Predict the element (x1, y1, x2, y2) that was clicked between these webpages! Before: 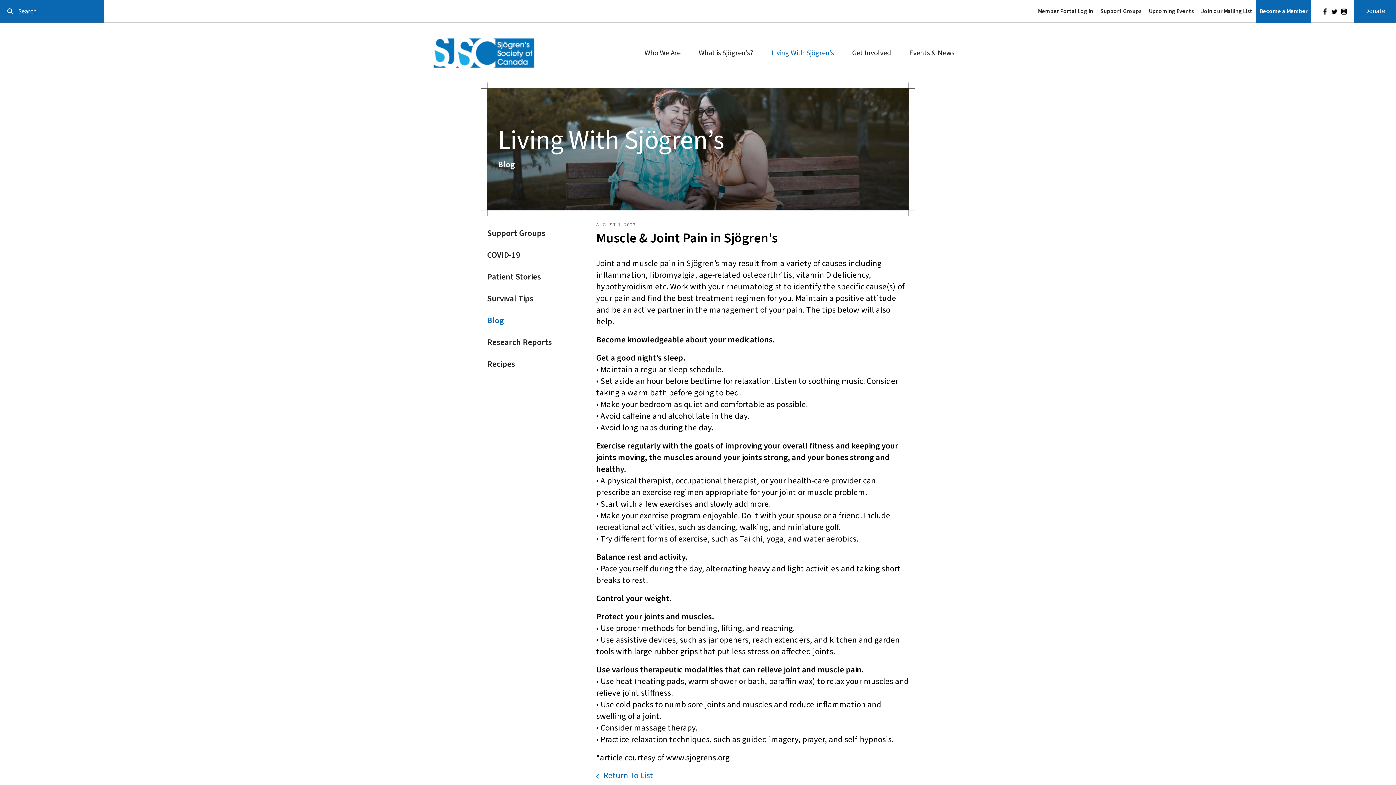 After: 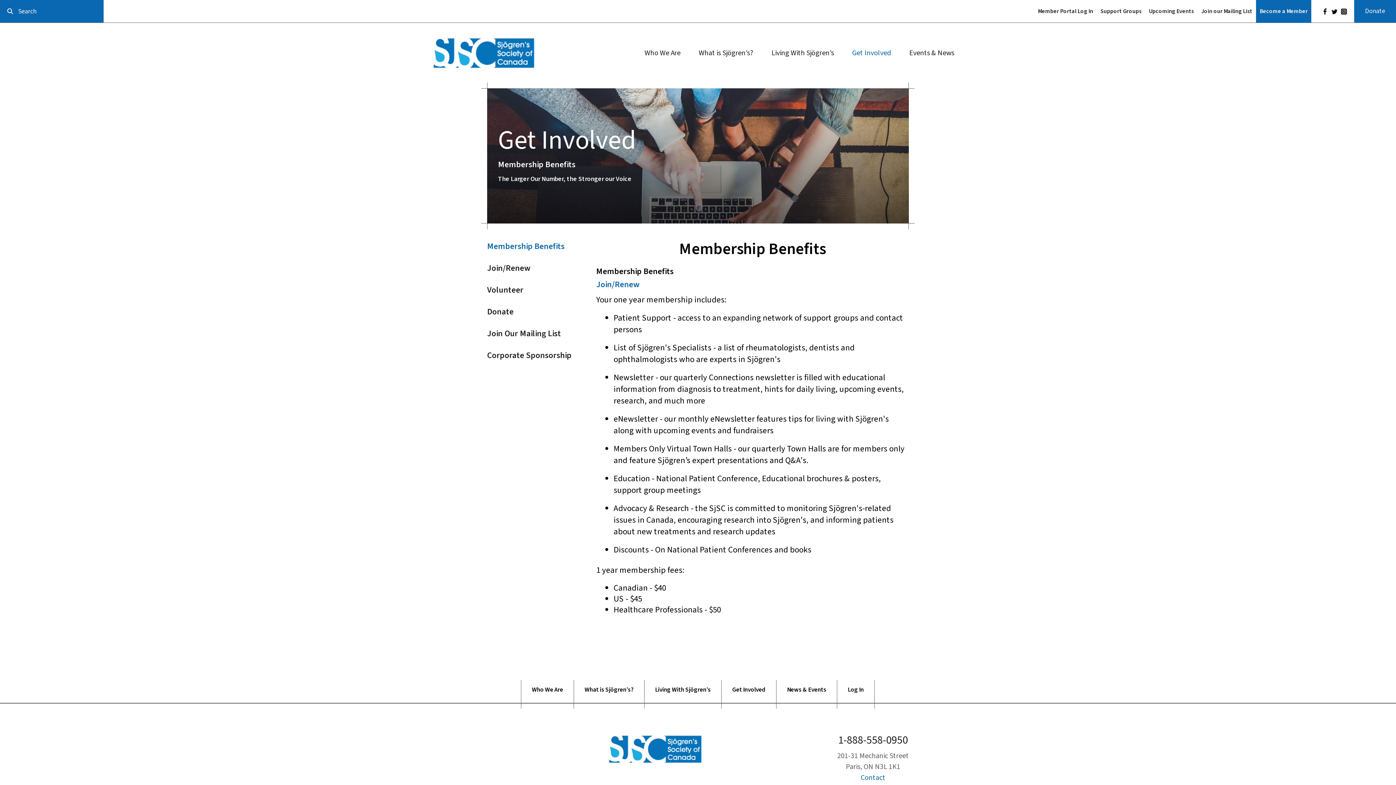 Action: label: Become a Member bbox: (1256, 0, 1311, 22)